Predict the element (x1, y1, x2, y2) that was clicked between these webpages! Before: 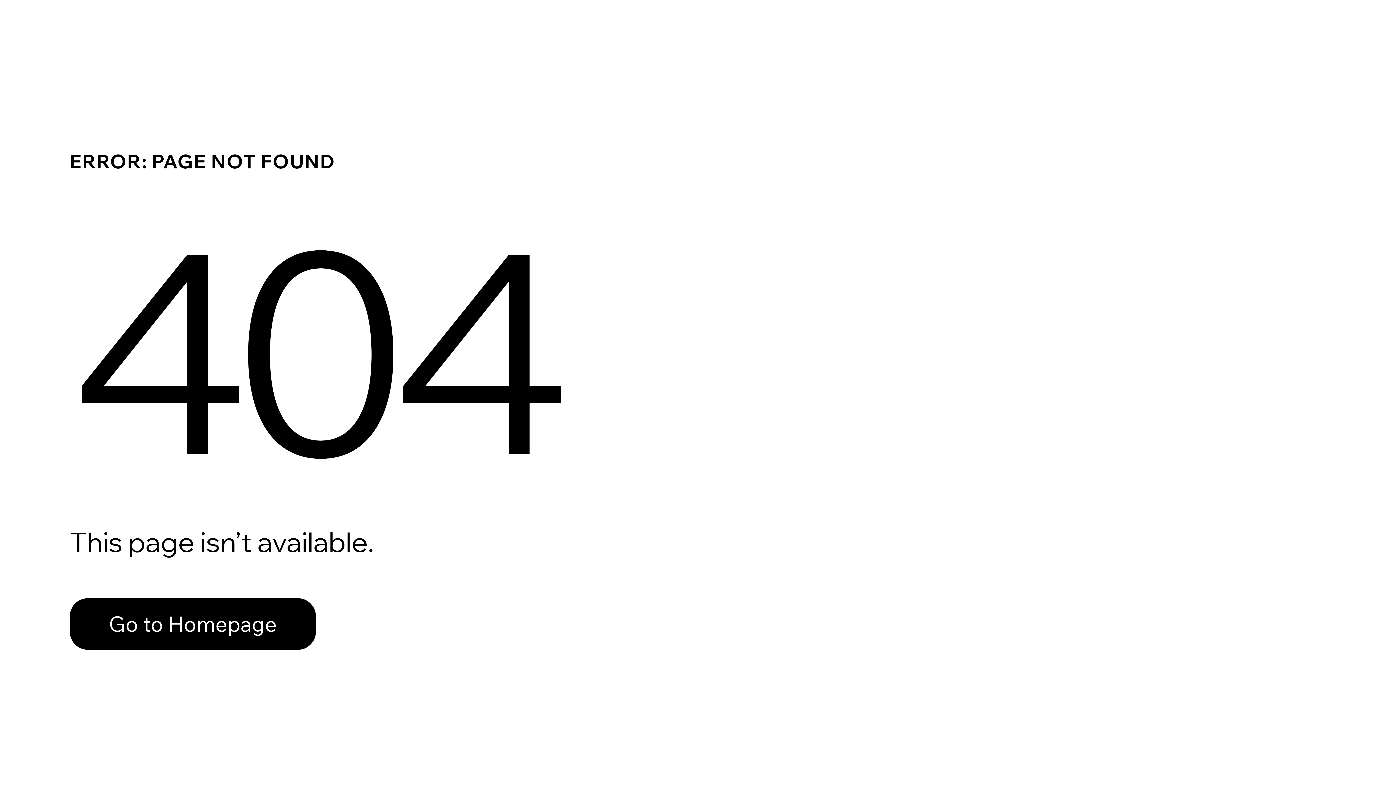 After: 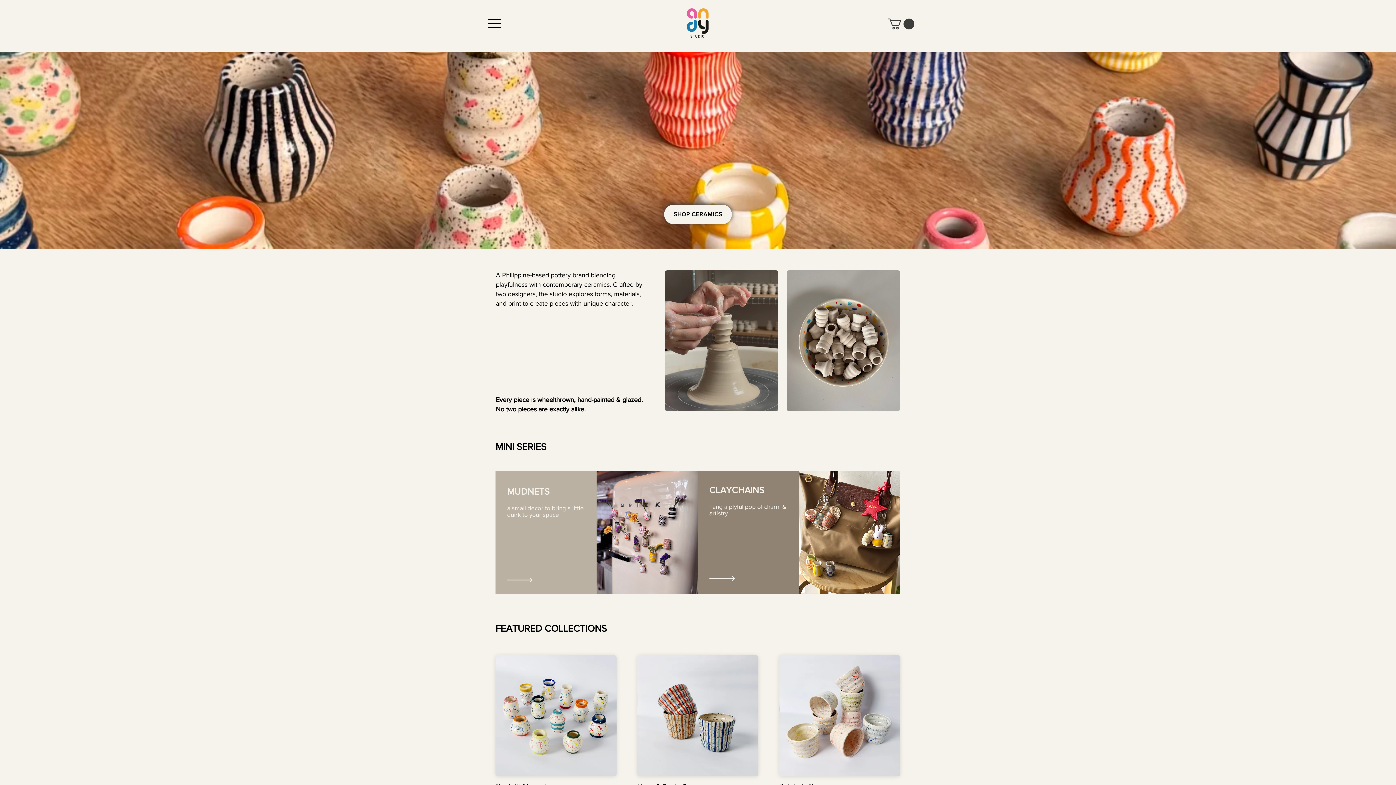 Action: label: Go to Homepage bbox: (69, 582, 768, 659)